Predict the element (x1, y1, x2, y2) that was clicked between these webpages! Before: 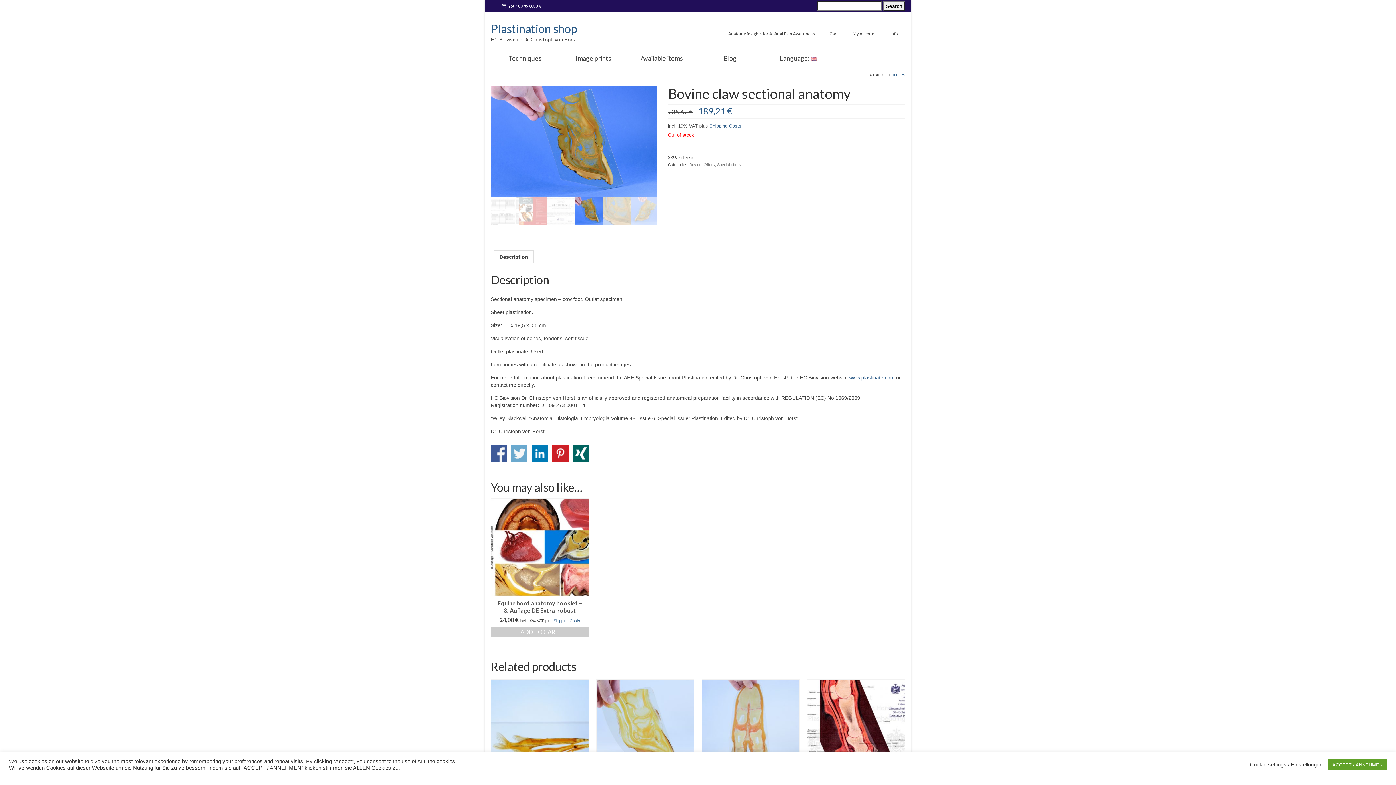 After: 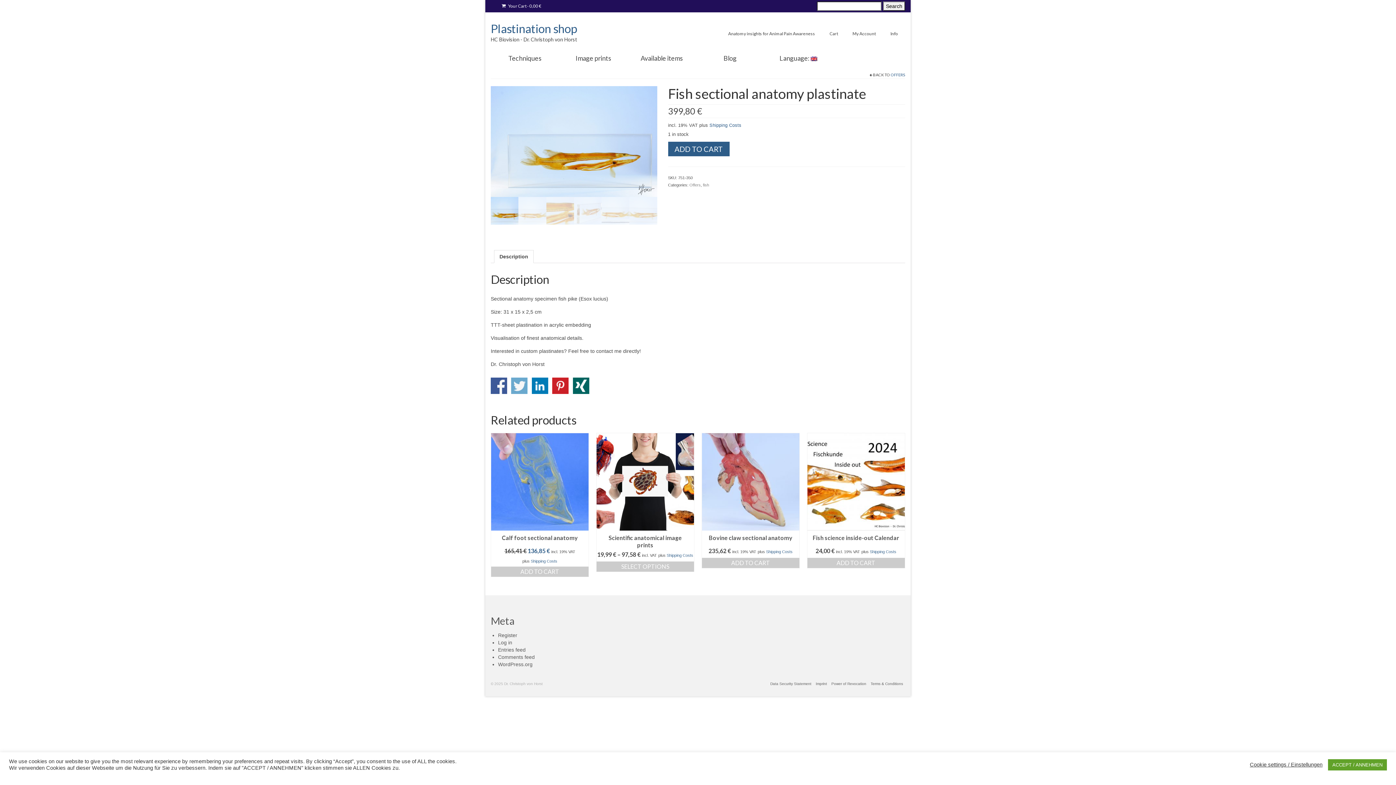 Action: bbox: (491, 679, 588, 777)